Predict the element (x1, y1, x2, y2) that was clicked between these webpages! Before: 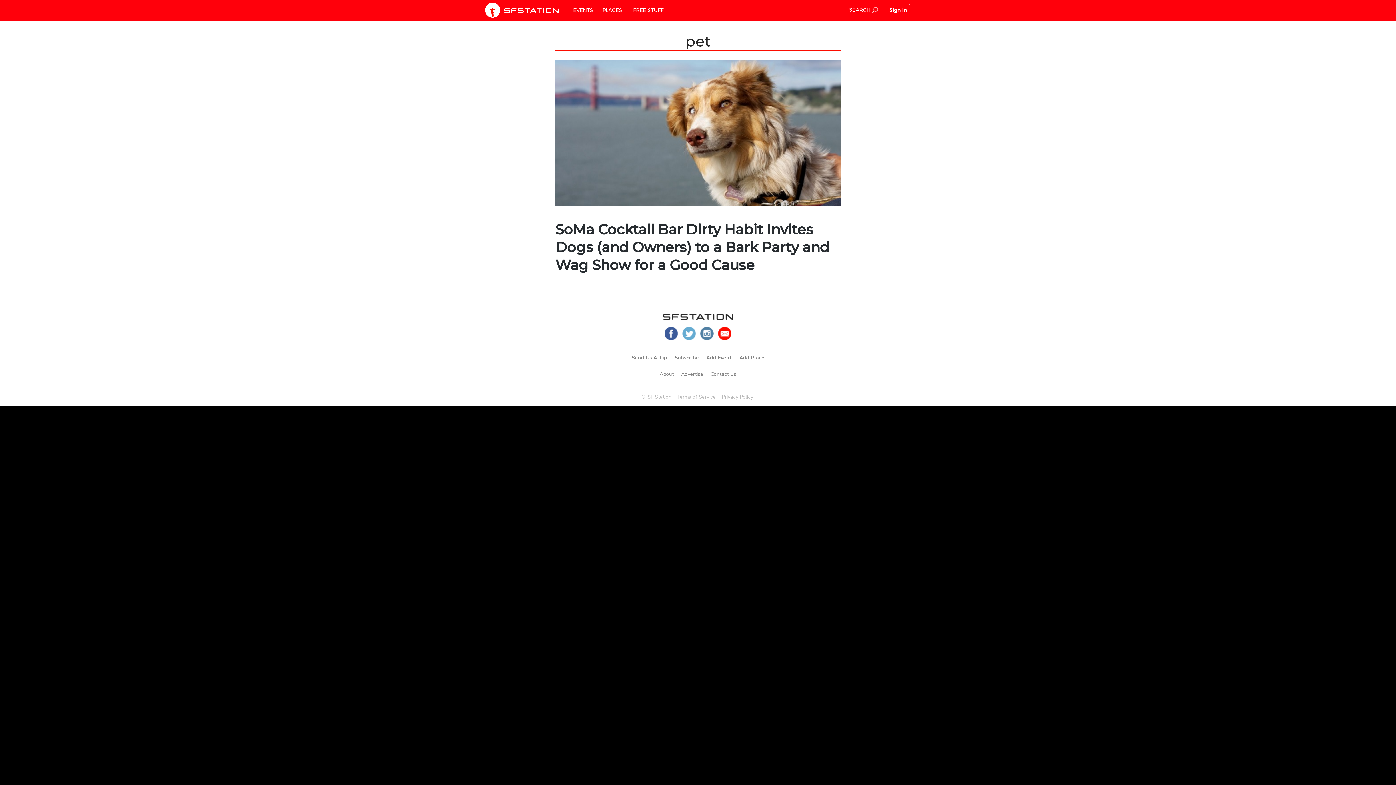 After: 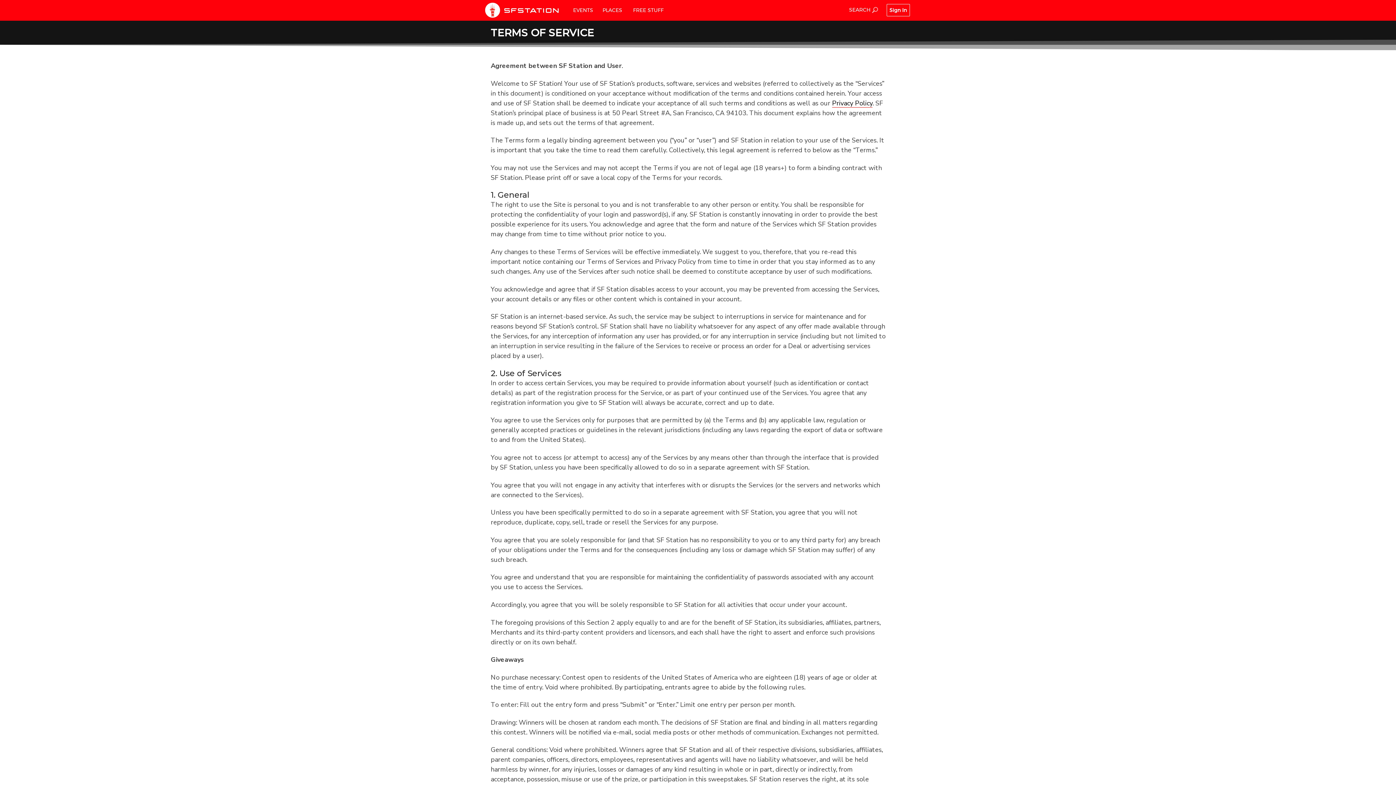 Action: bbox: (675, 391, 717, 403) label: Terms of Service